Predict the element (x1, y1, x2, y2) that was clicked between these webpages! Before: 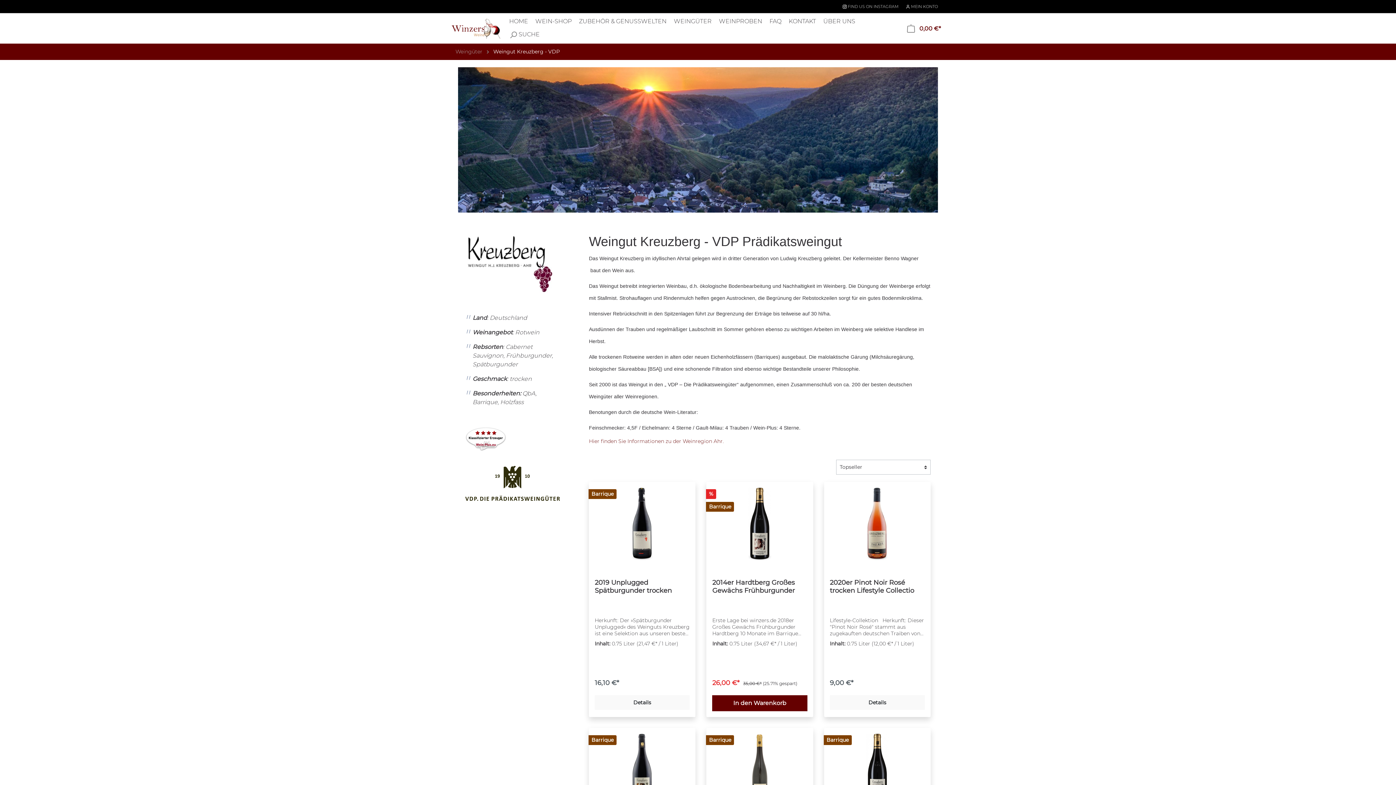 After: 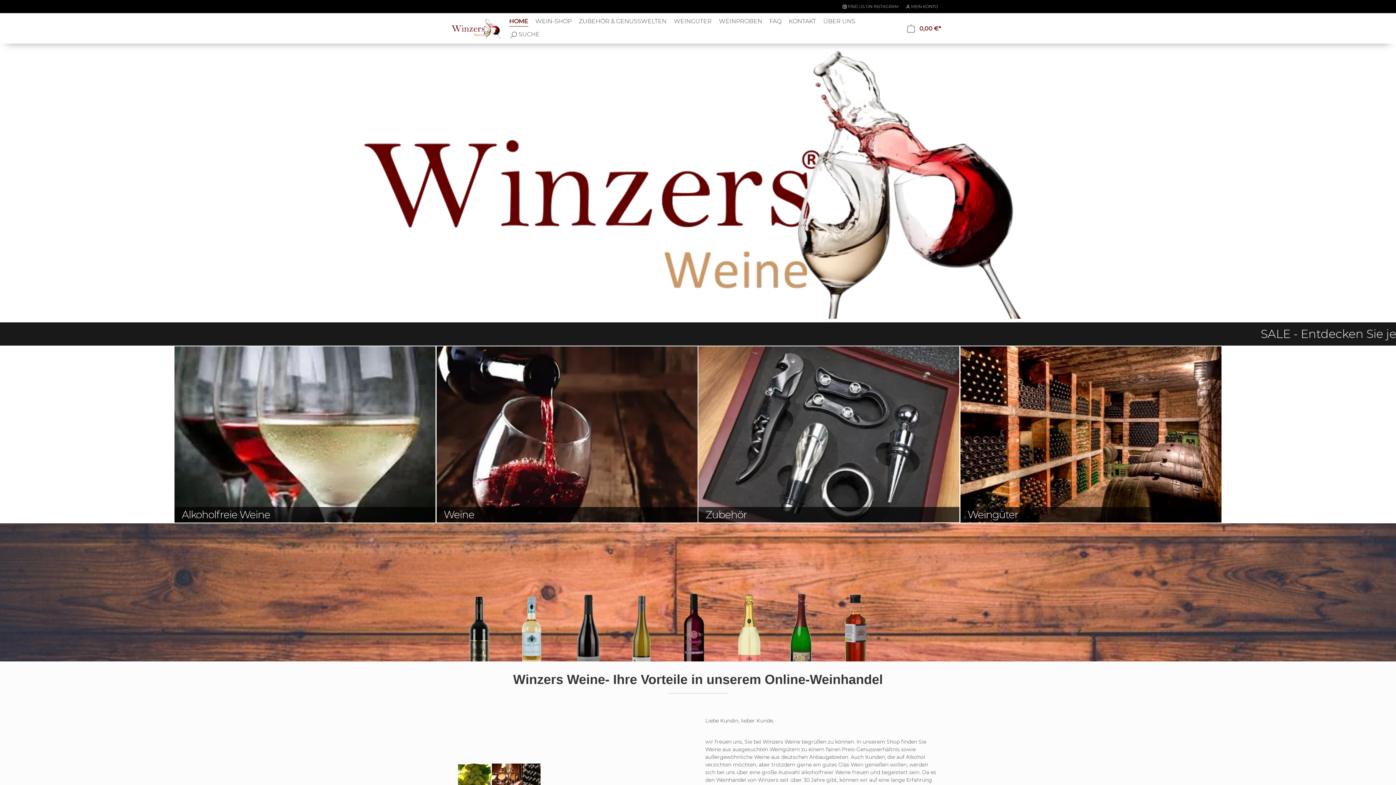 Action: bbox: (509, 17, 528, 25) label: HOME